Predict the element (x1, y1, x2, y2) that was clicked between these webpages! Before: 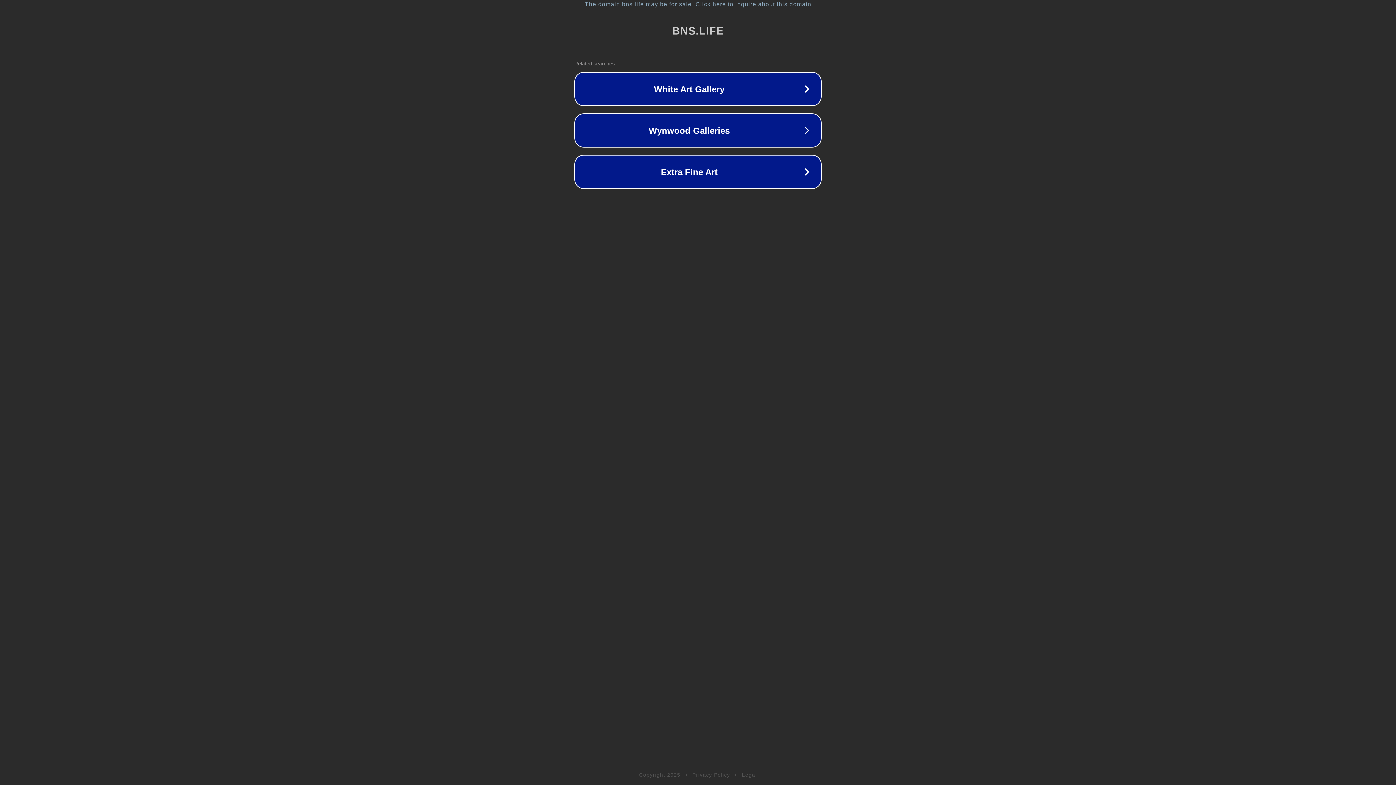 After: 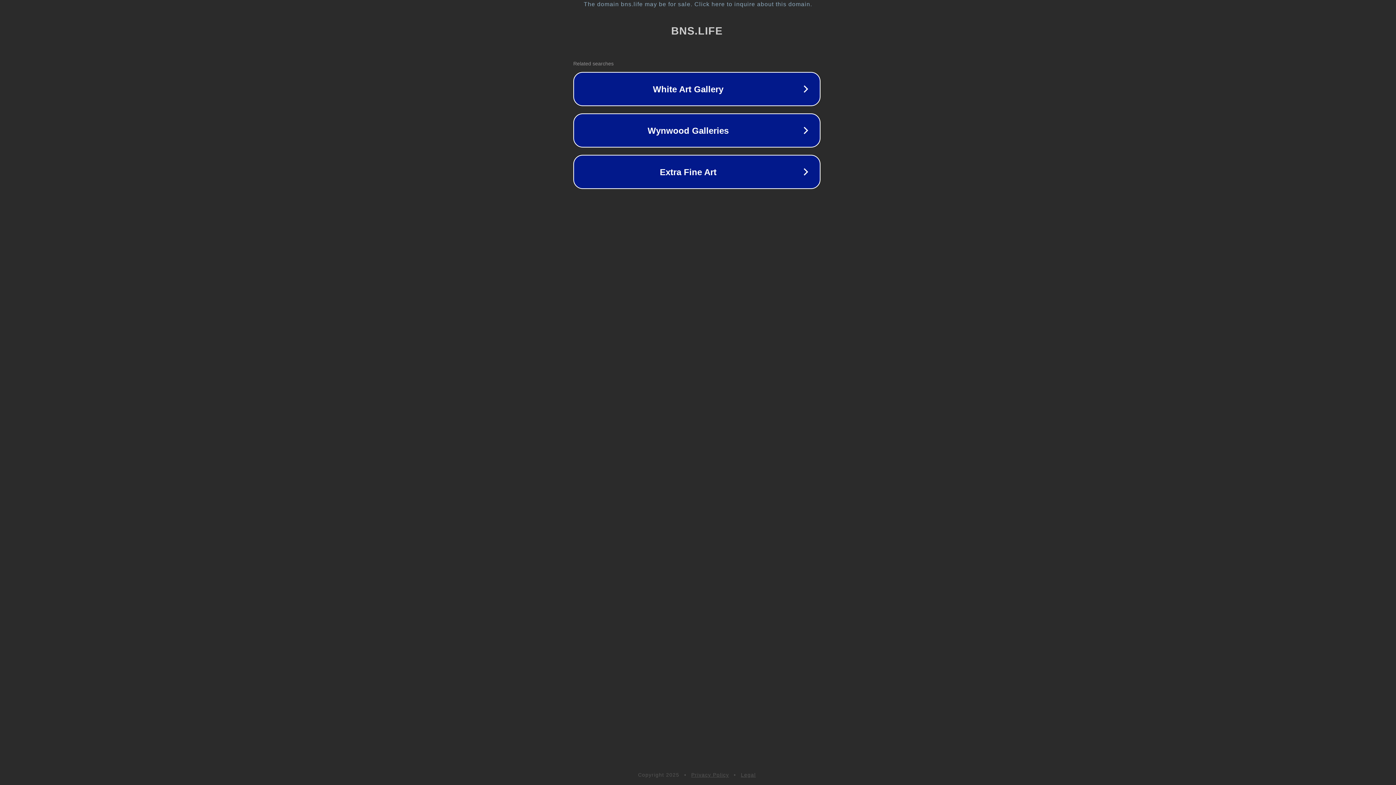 Action: label: The domain bns.life may be for sale. Click here to inquire about this domain. bbox: (1, 1, 1397, 7)